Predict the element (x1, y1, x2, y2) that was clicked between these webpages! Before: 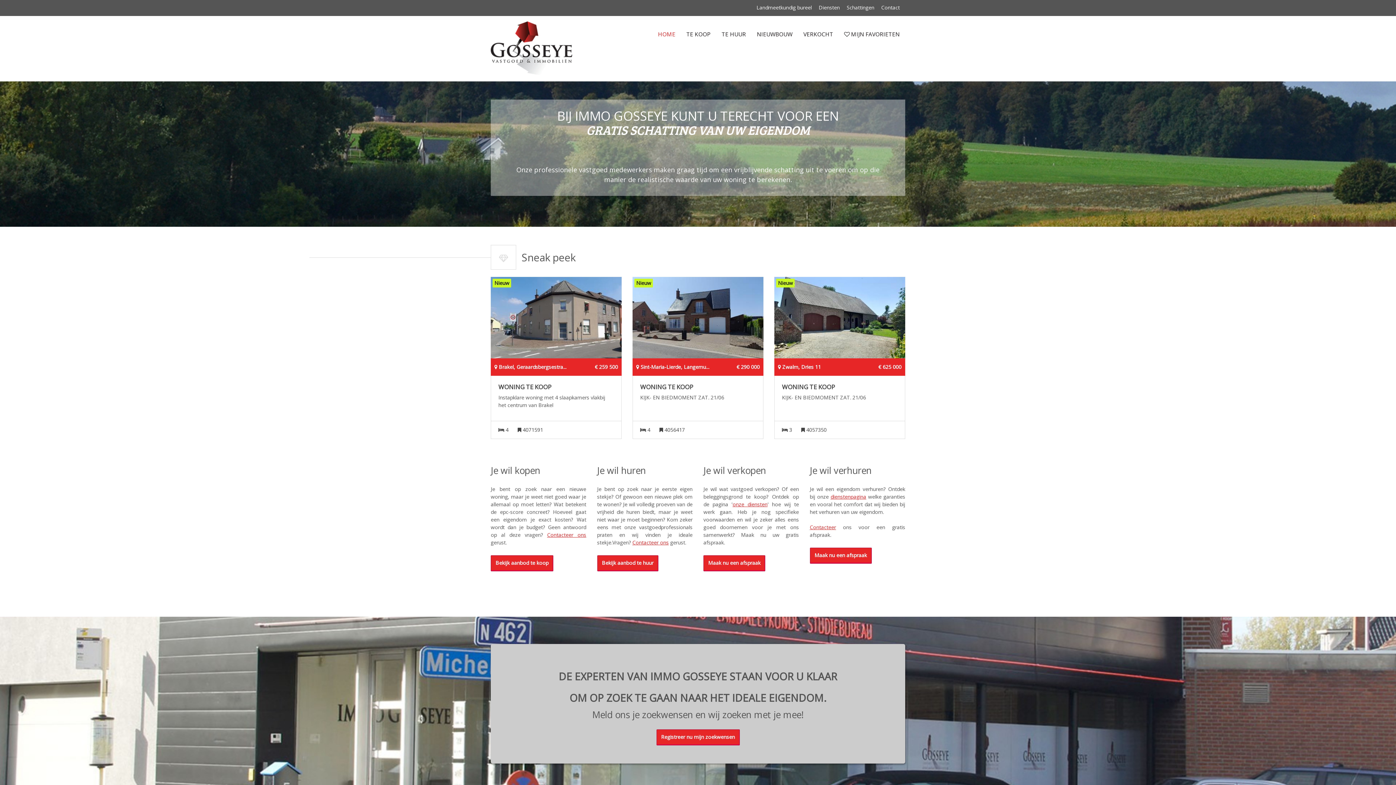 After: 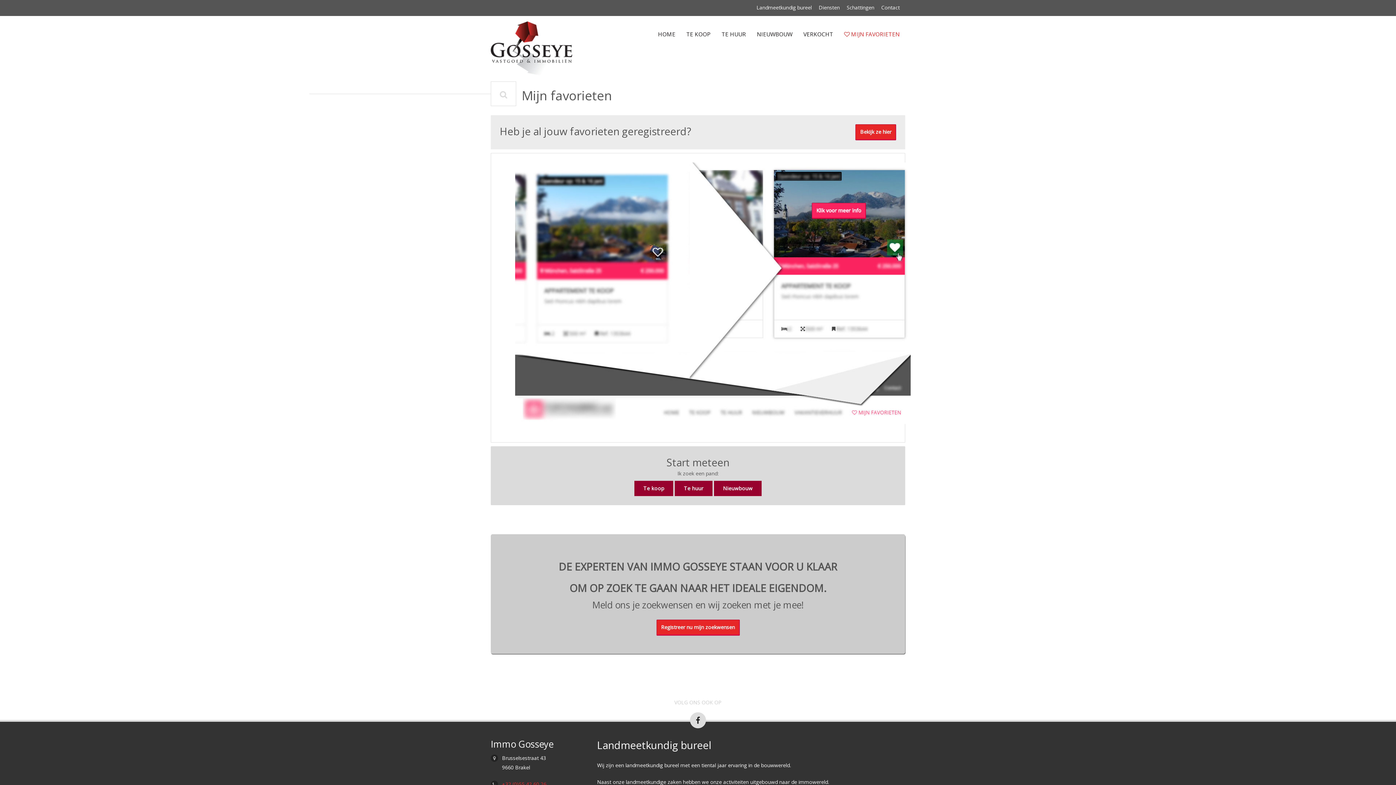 Action: label:  MIJN FAVORIETEN bbox: (838, 26, 905, 42)